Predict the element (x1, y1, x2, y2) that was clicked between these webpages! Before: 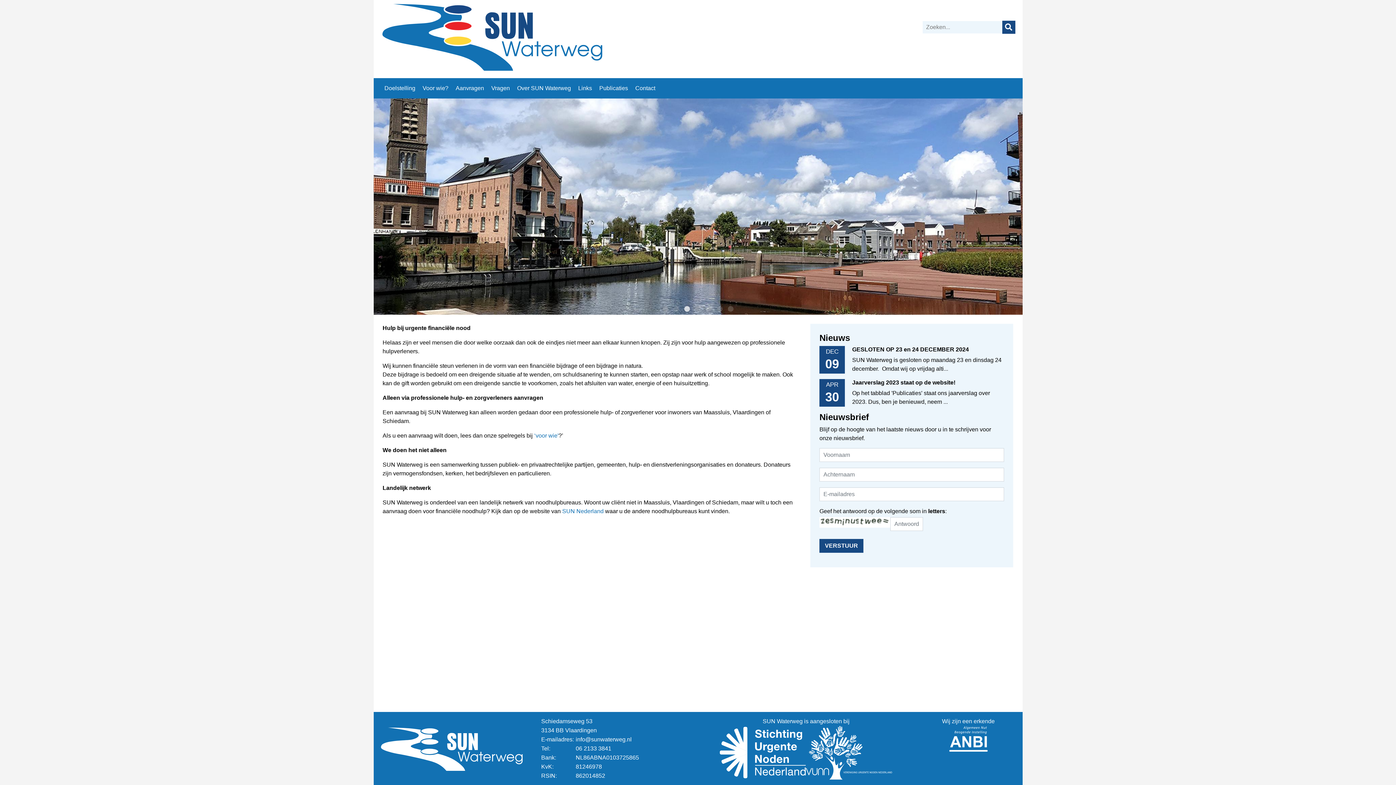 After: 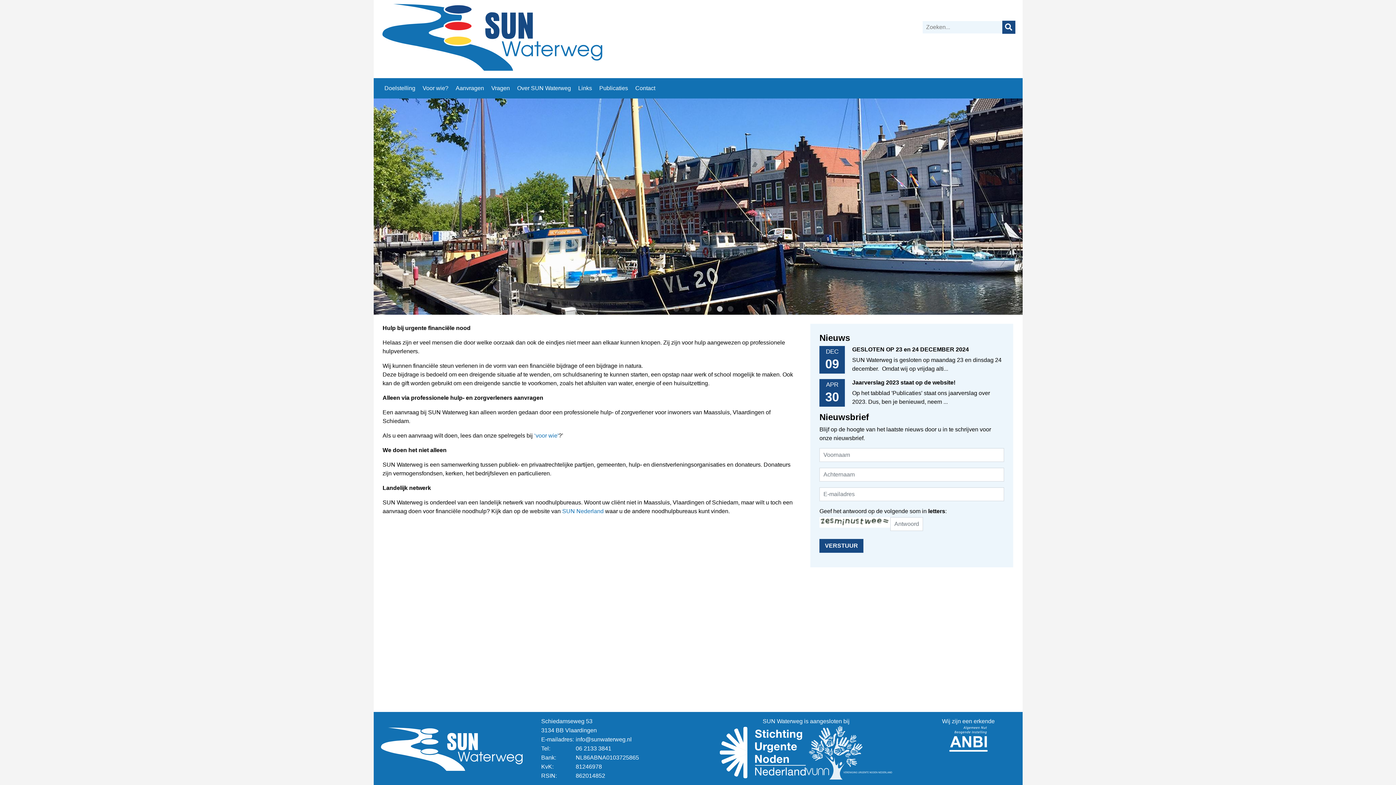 Action: bbox: (806, 726, 892, 779)